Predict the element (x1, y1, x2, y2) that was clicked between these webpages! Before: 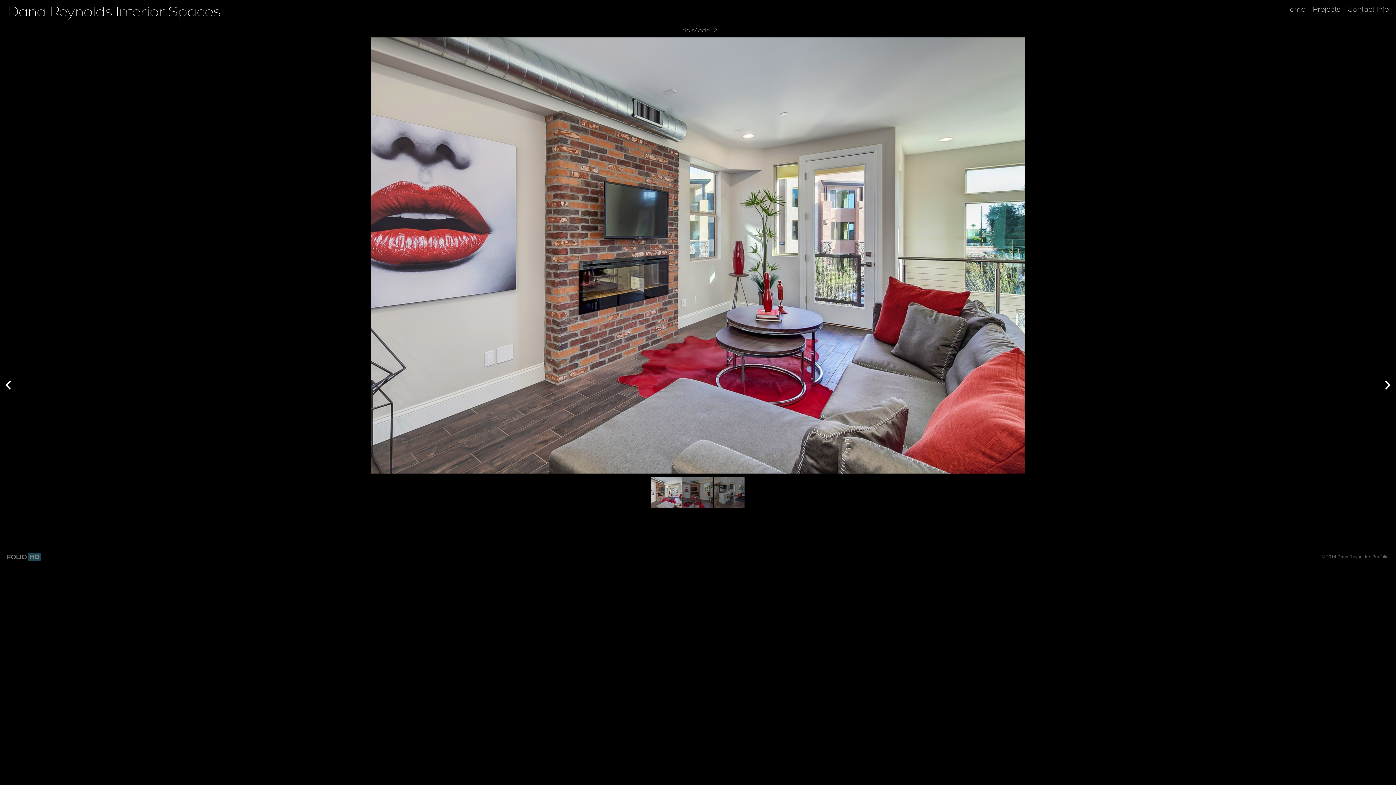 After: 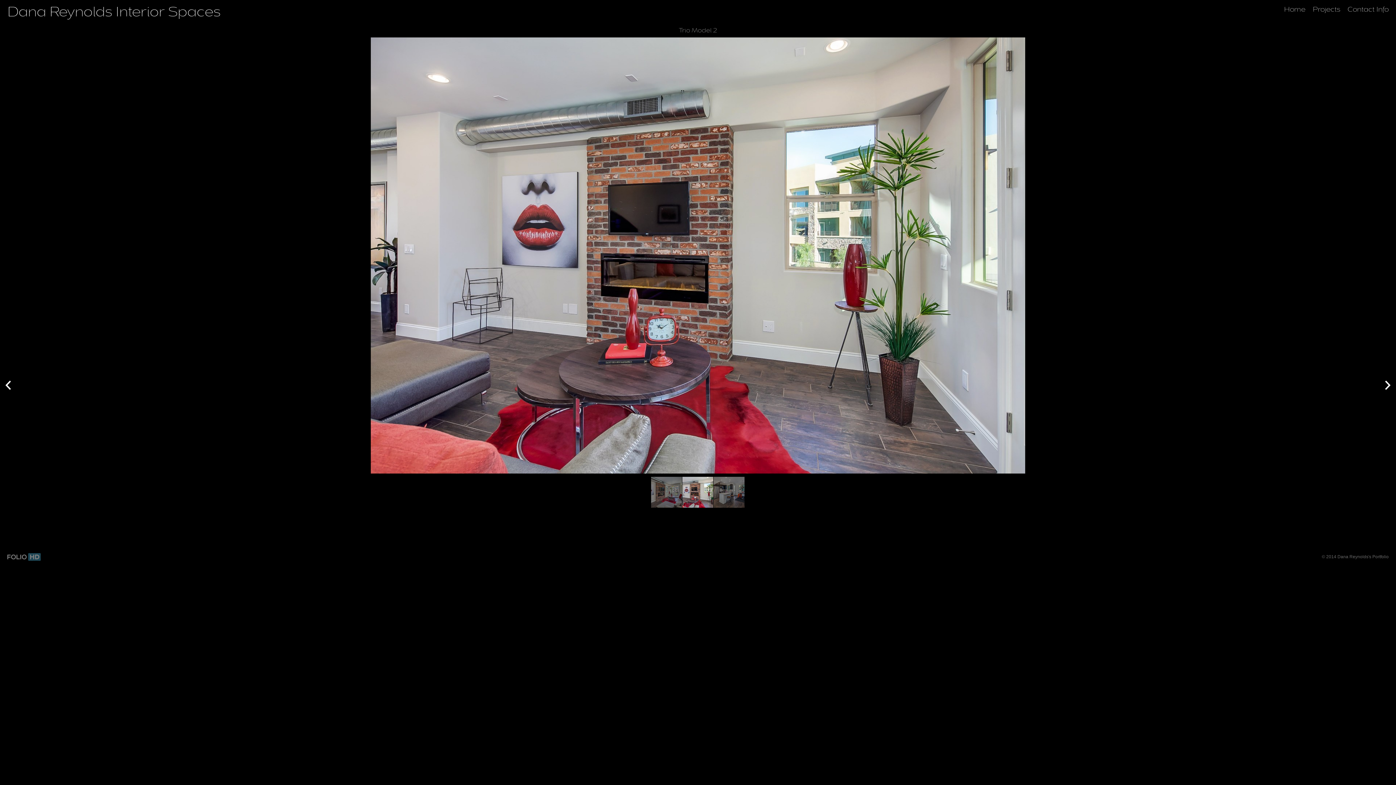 Action: bbox: (1383, 379, 1392, 392) label: Next